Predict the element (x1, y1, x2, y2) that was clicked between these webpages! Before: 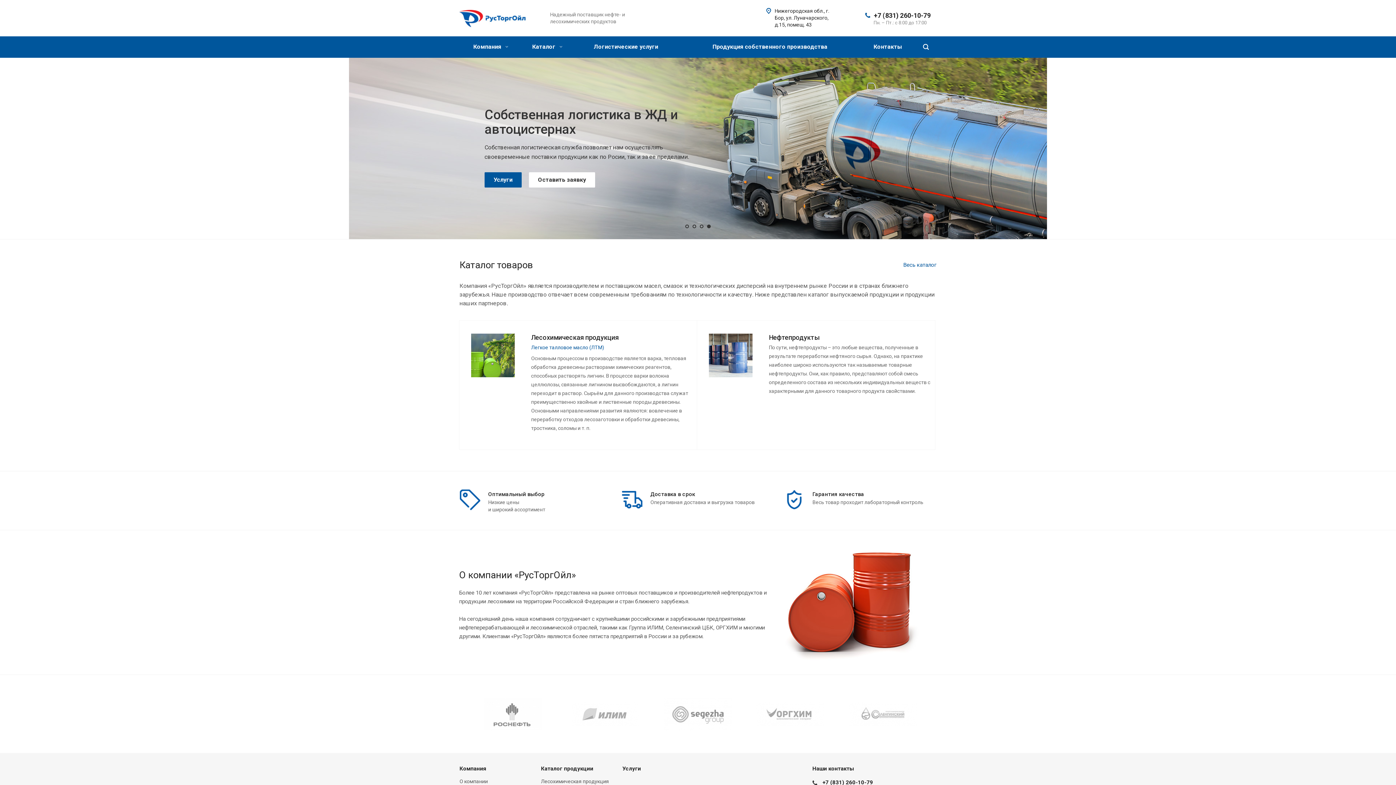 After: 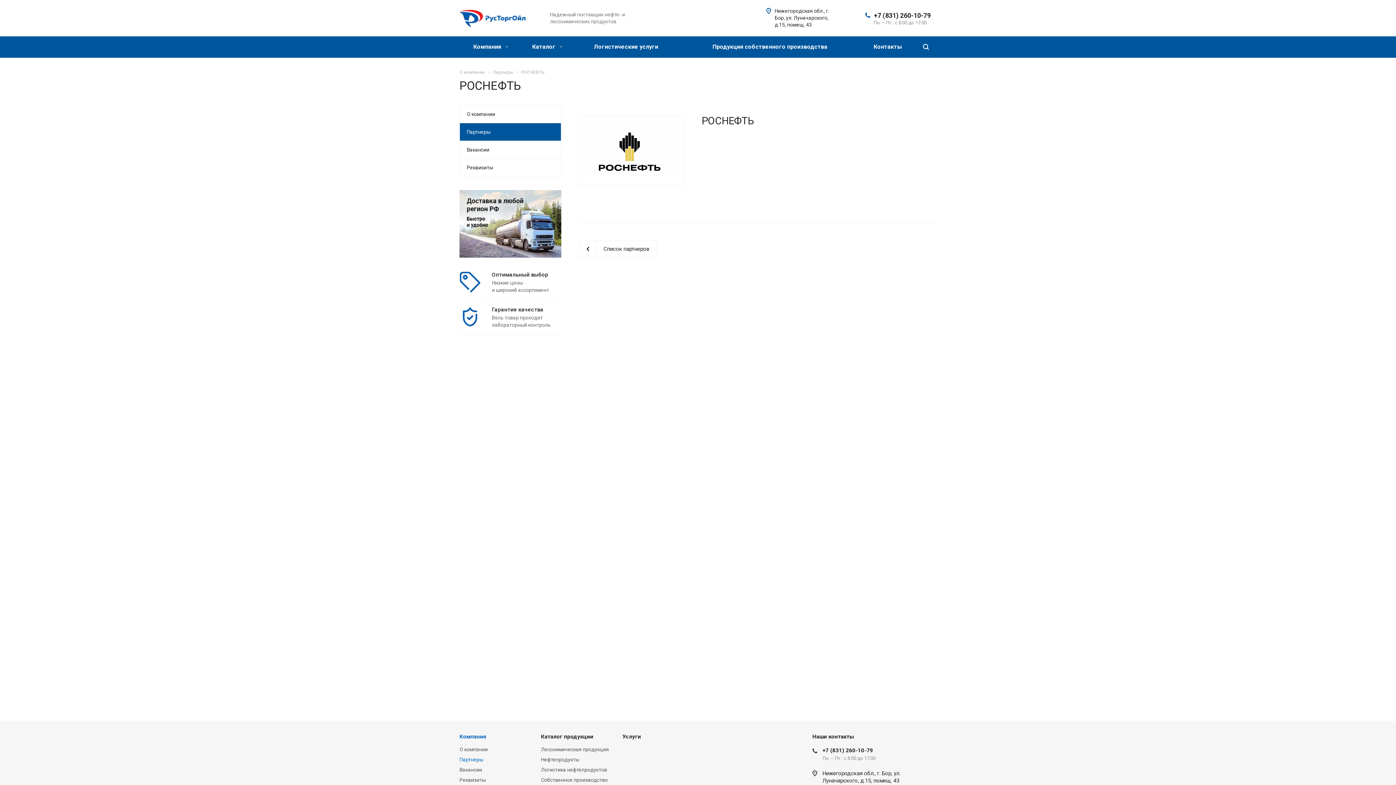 Action: bbox: (466, 696, 559, 732)